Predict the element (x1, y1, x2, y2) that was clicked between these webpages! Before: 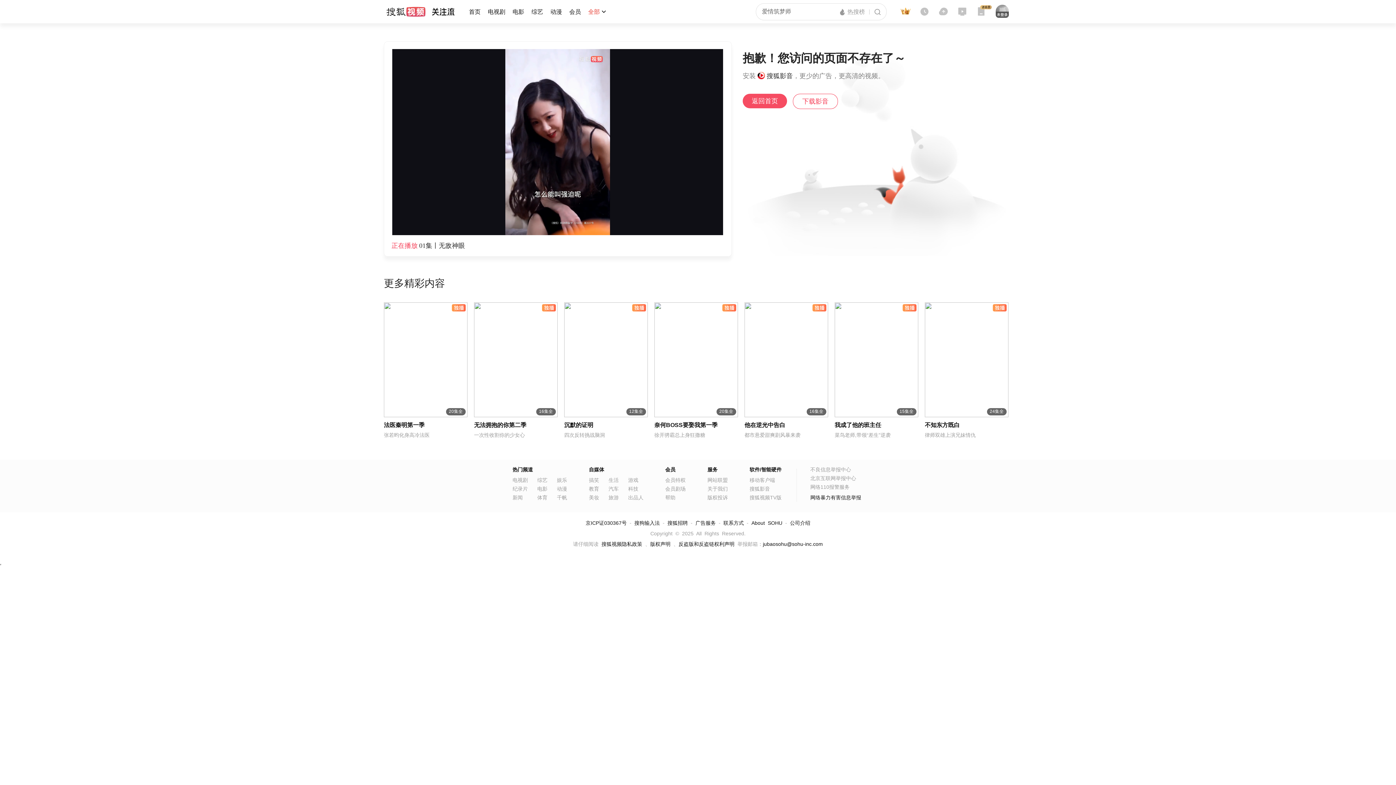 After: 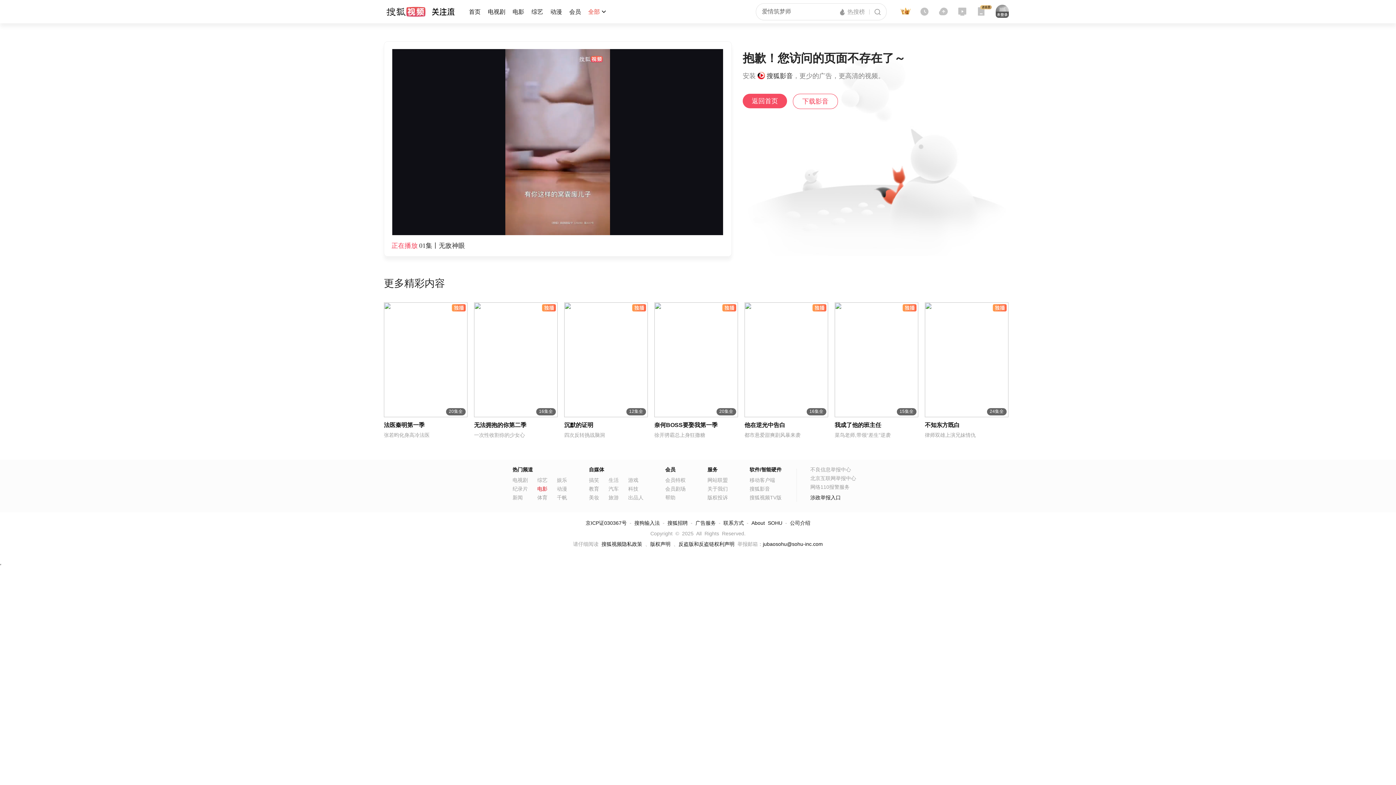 Action: label: 电影 bbox: (537, 486, 547, 492)